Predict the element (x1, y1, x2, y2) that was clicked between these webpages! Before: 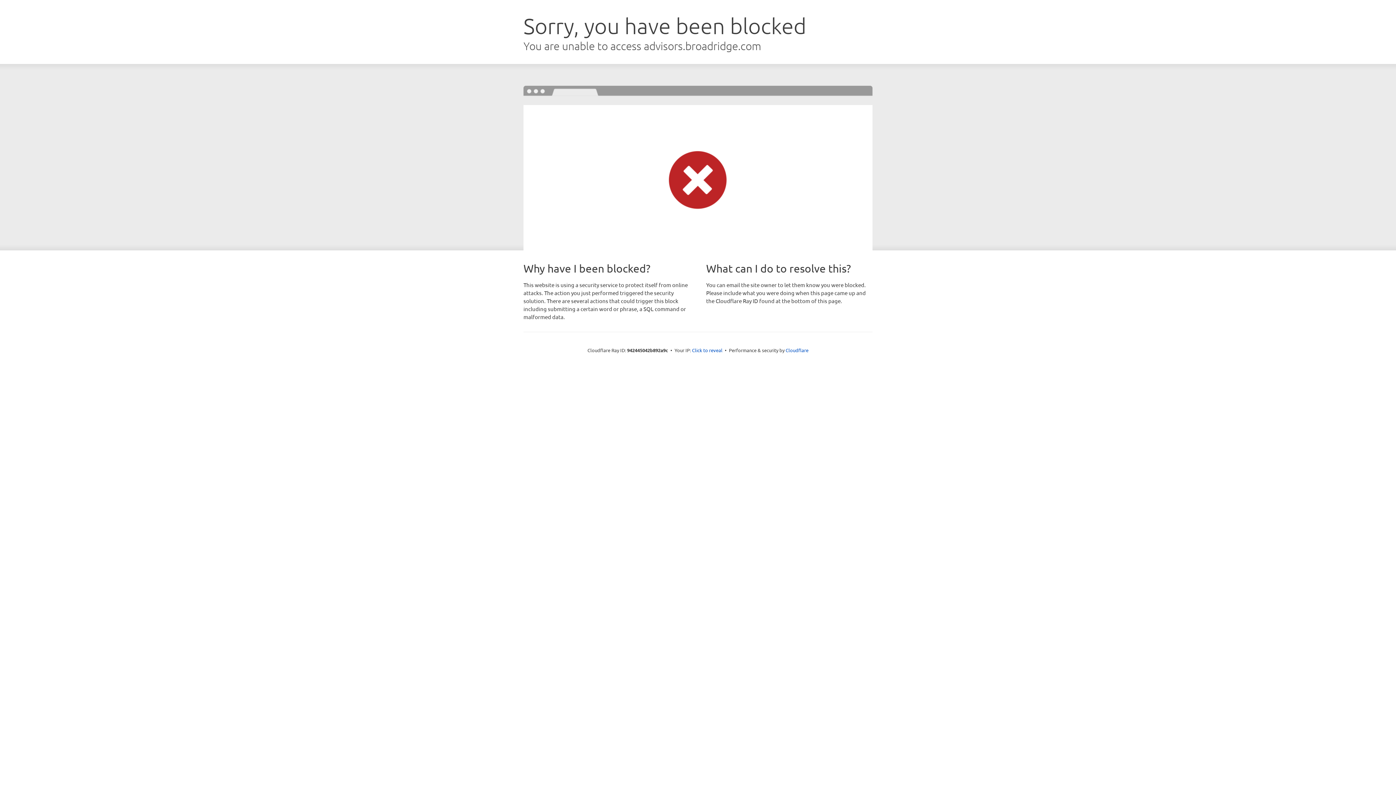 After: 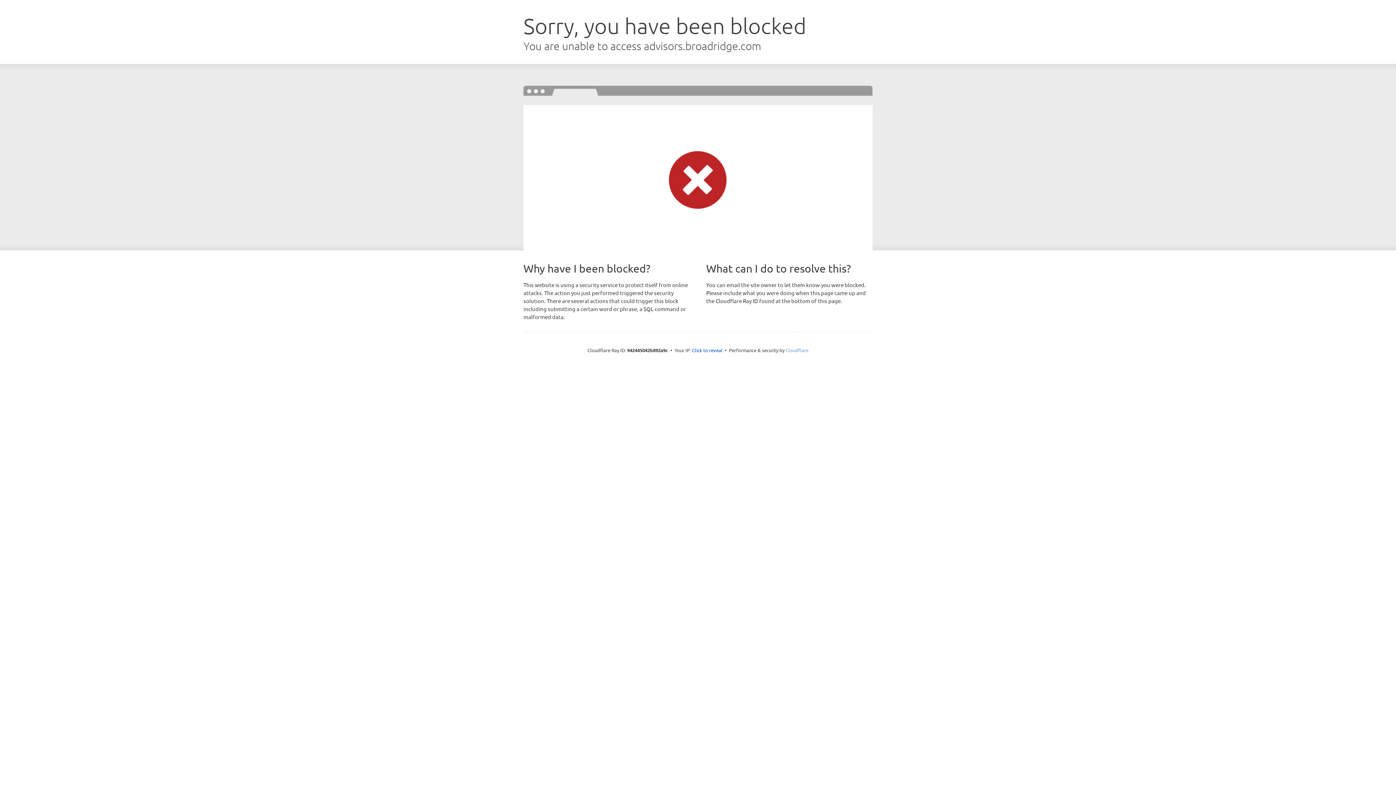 Action: label: Cloudflare bbox: (785, 347, 808, 353)